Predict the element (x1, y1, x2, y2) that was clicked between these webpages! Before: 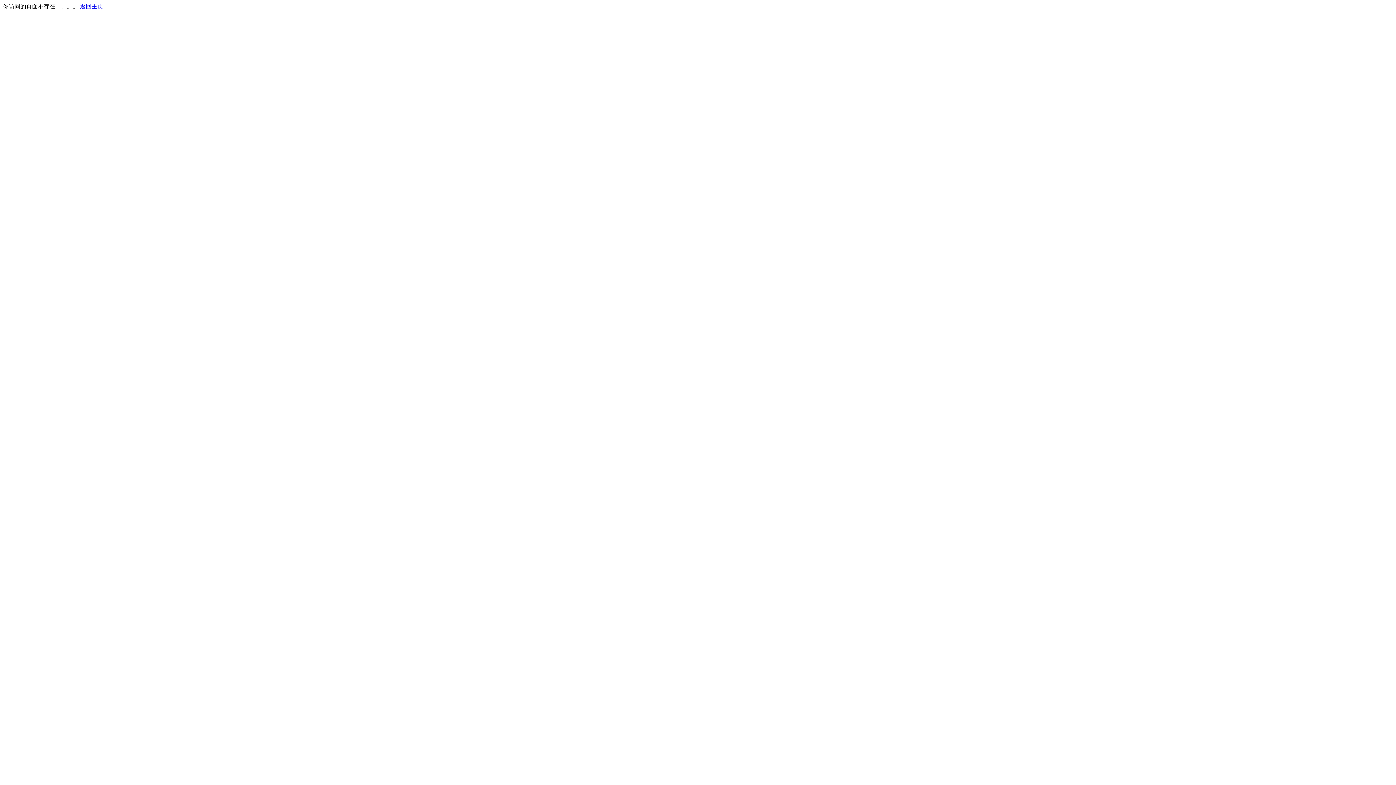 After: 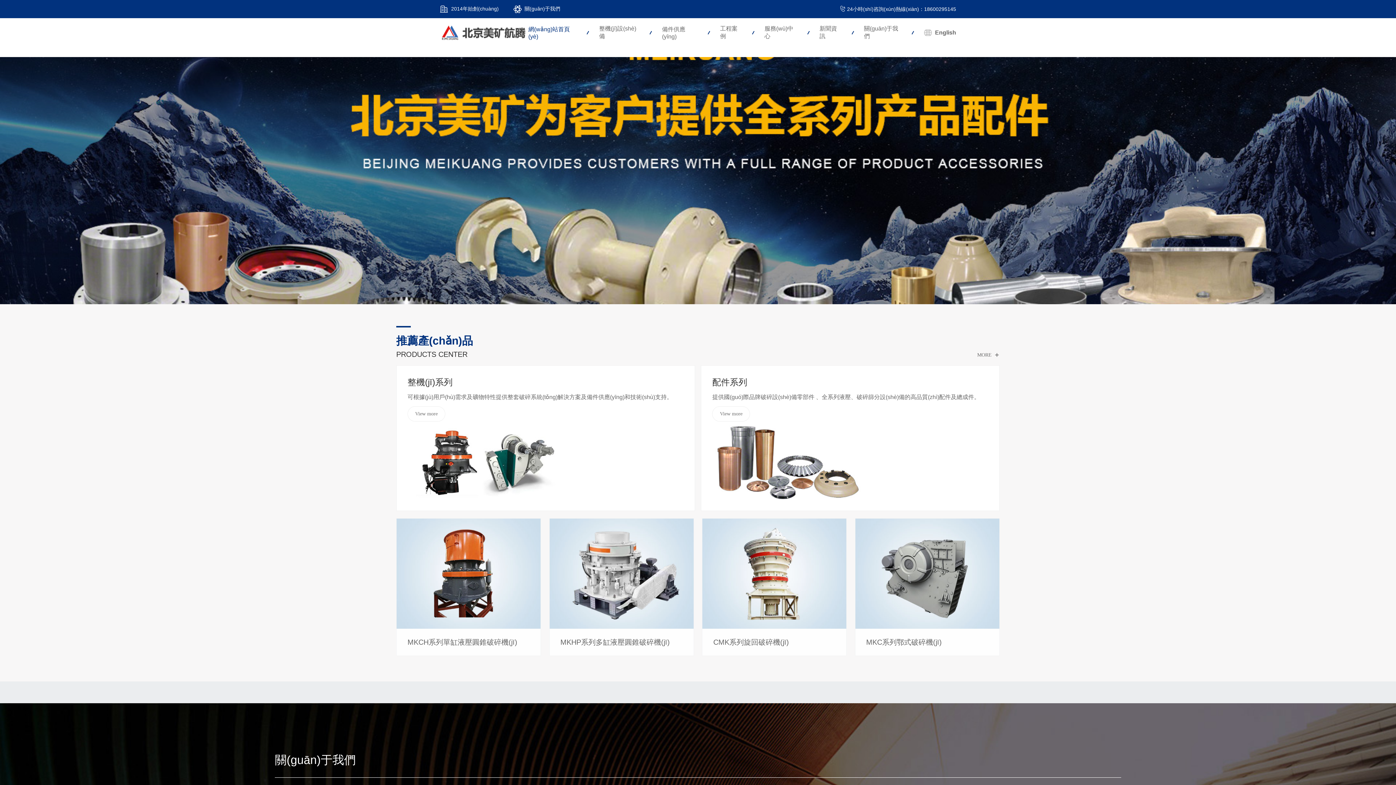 Action: bbox: (80, 3, 103, 9) label: 返回主页